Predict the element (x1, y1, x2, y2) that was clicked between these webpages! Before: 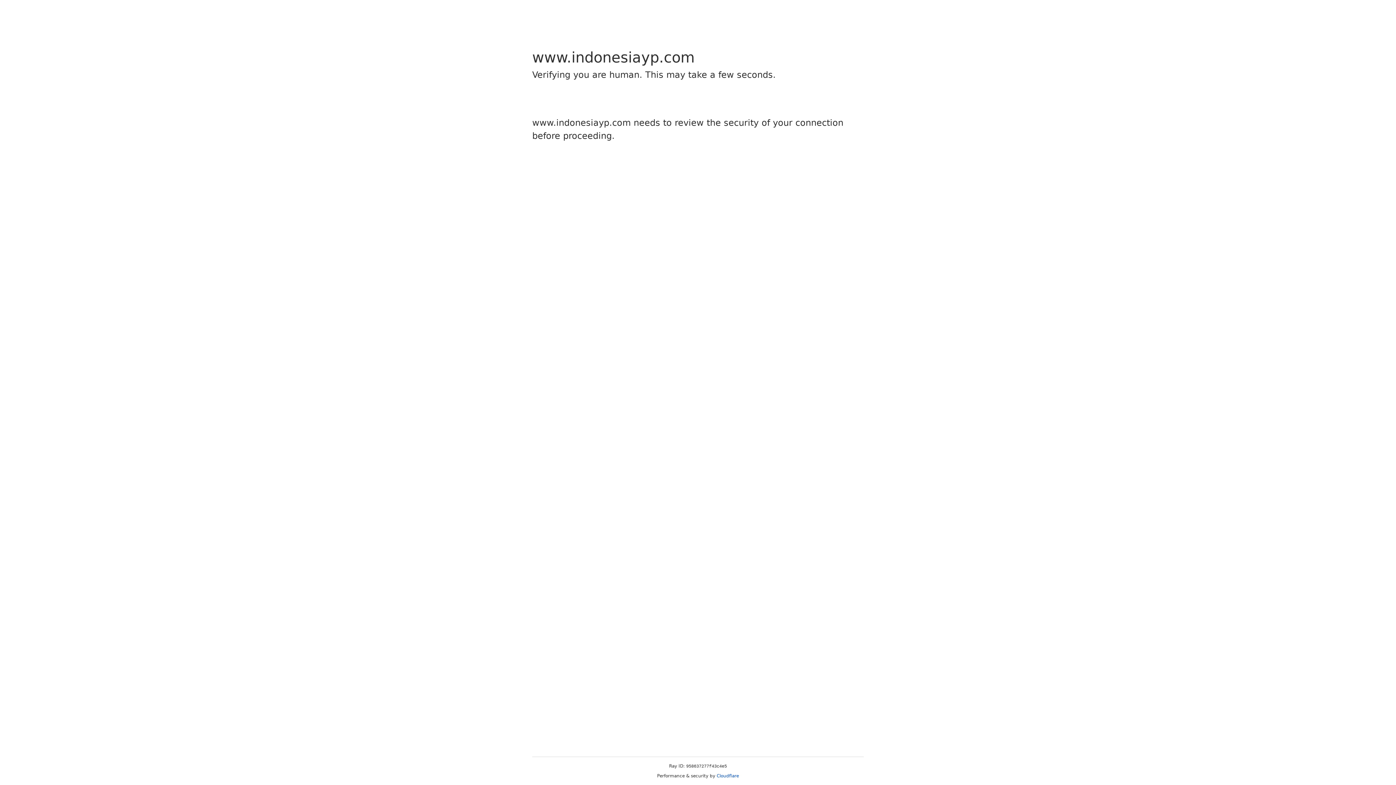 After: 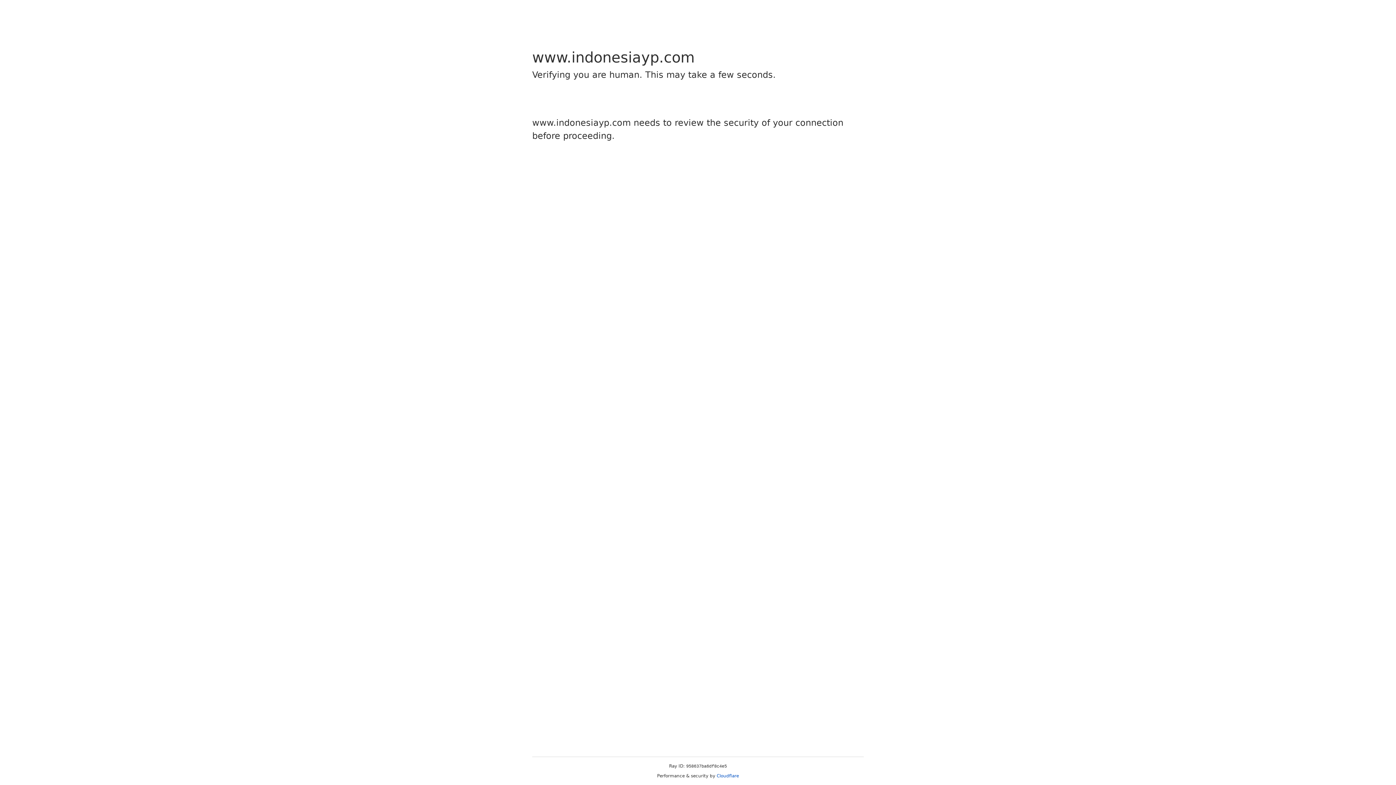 Action: label: Cloudflare bbox: (716, 773, 739, 778)